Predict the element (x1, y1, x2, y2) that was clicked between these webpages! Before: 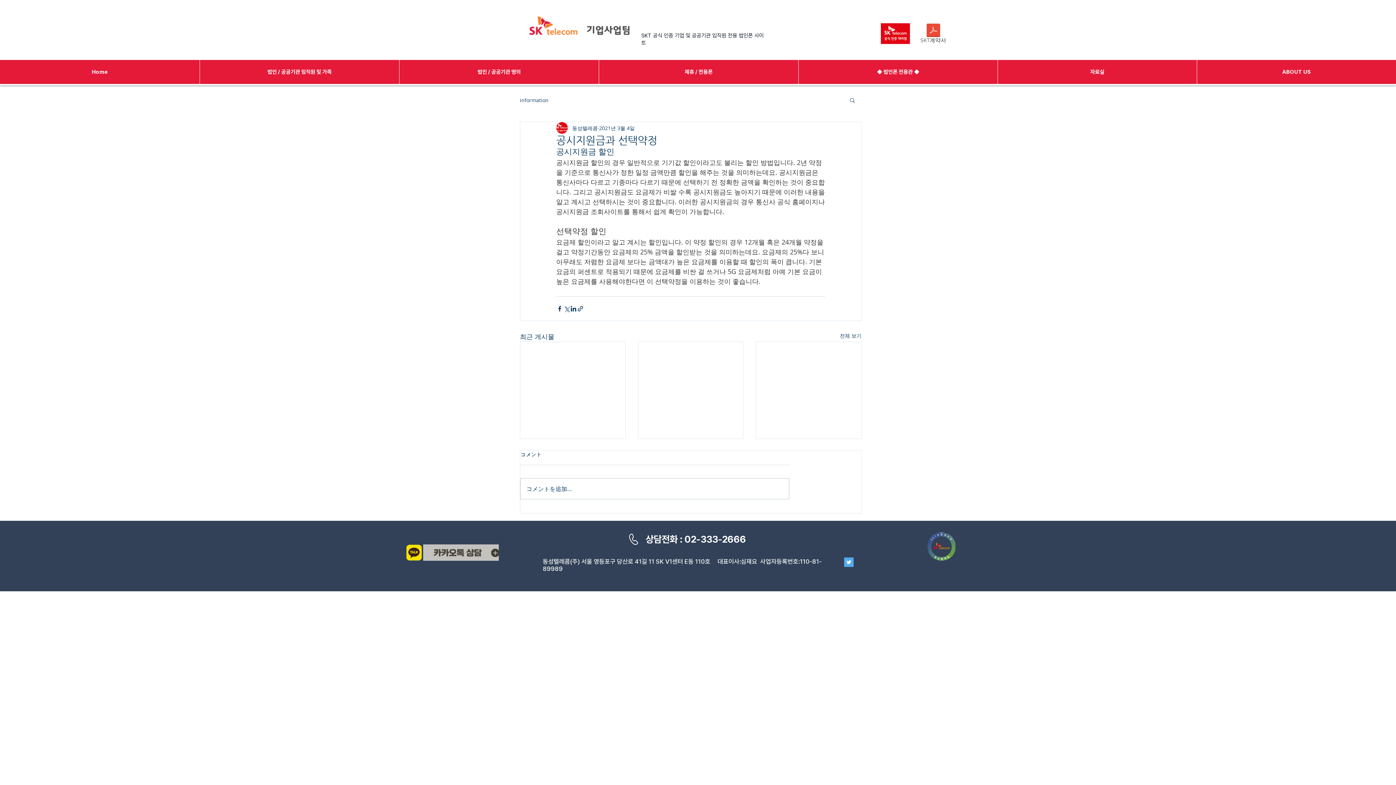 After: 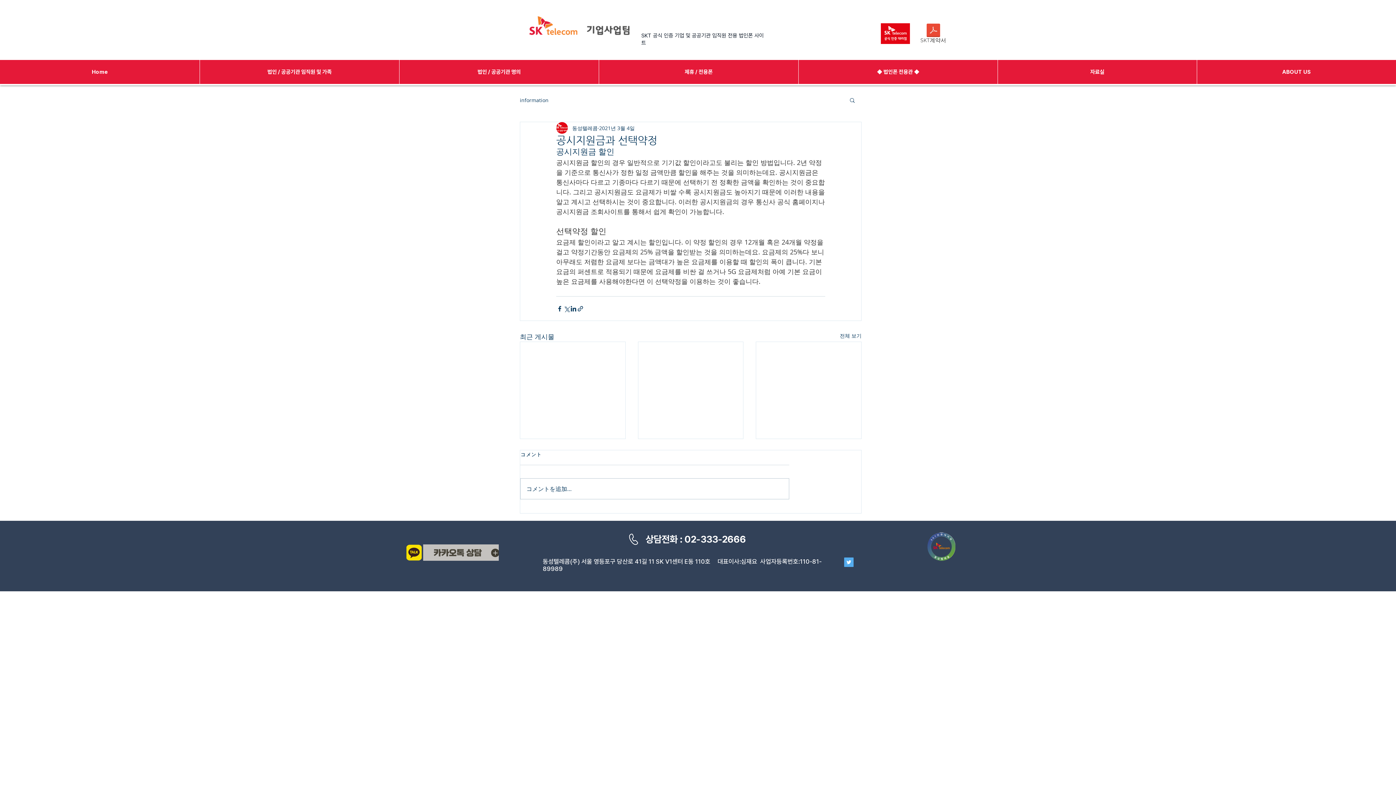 Action: bbox: (423, 544, 498, 561)